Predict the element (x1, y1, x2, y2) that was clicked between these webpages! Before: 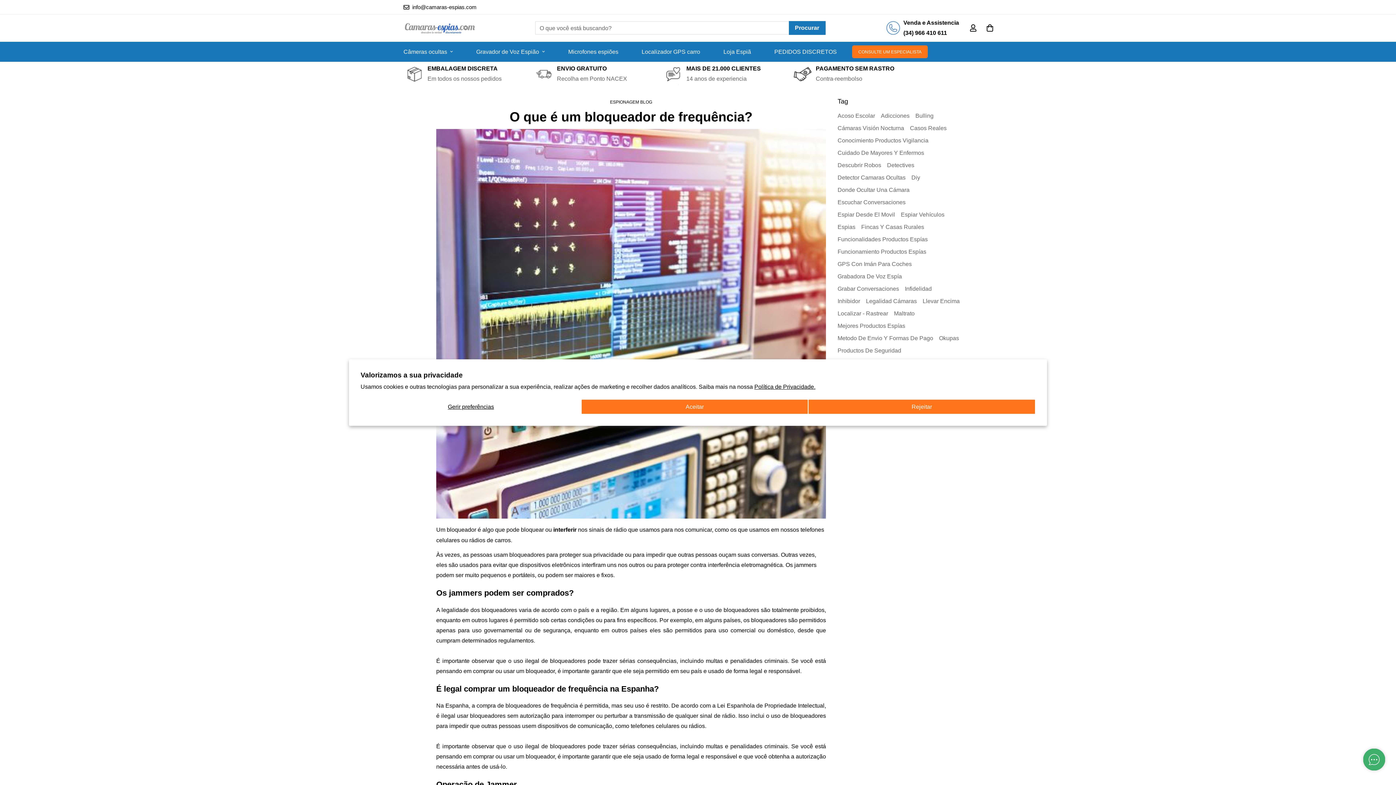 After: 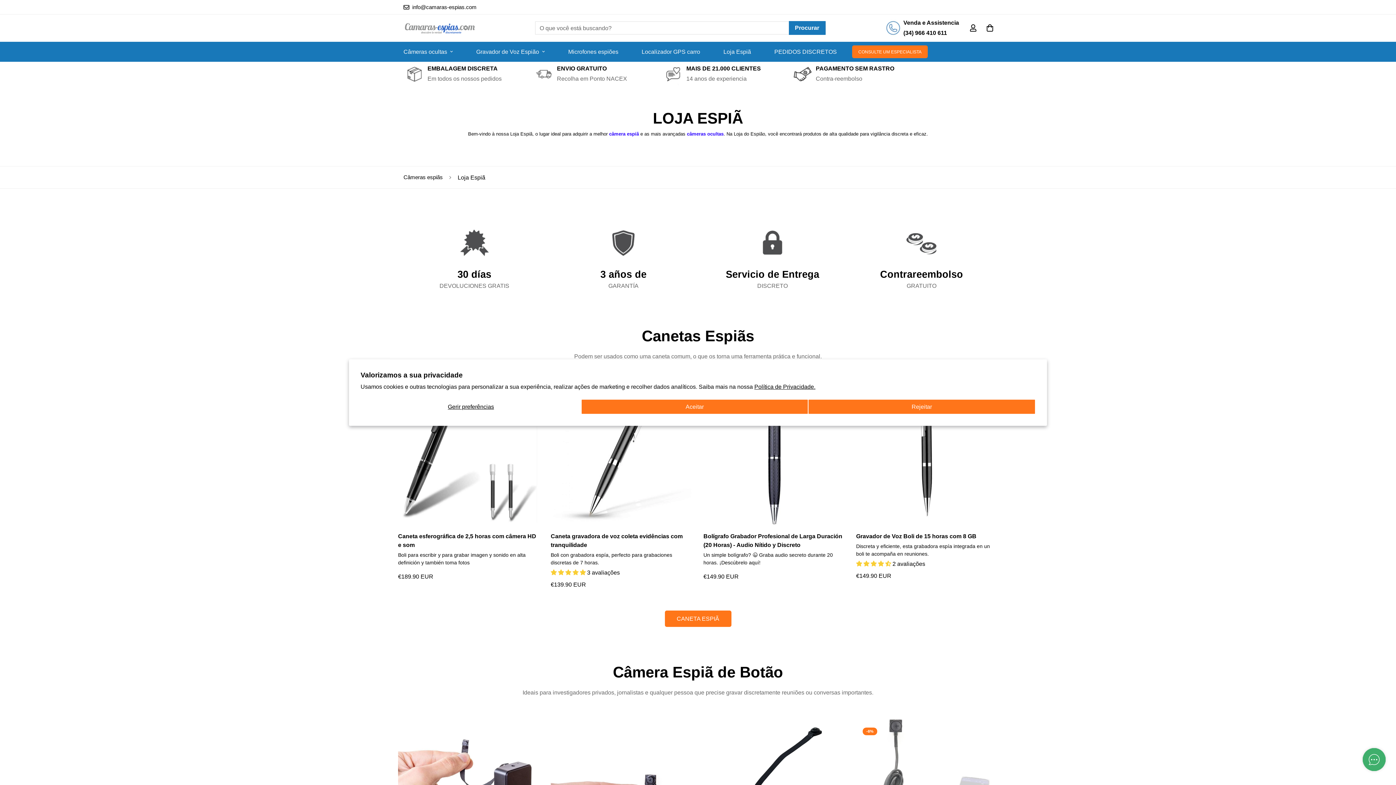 Action: label: Loja Espiã bbox: (712, 41, 762, 61)